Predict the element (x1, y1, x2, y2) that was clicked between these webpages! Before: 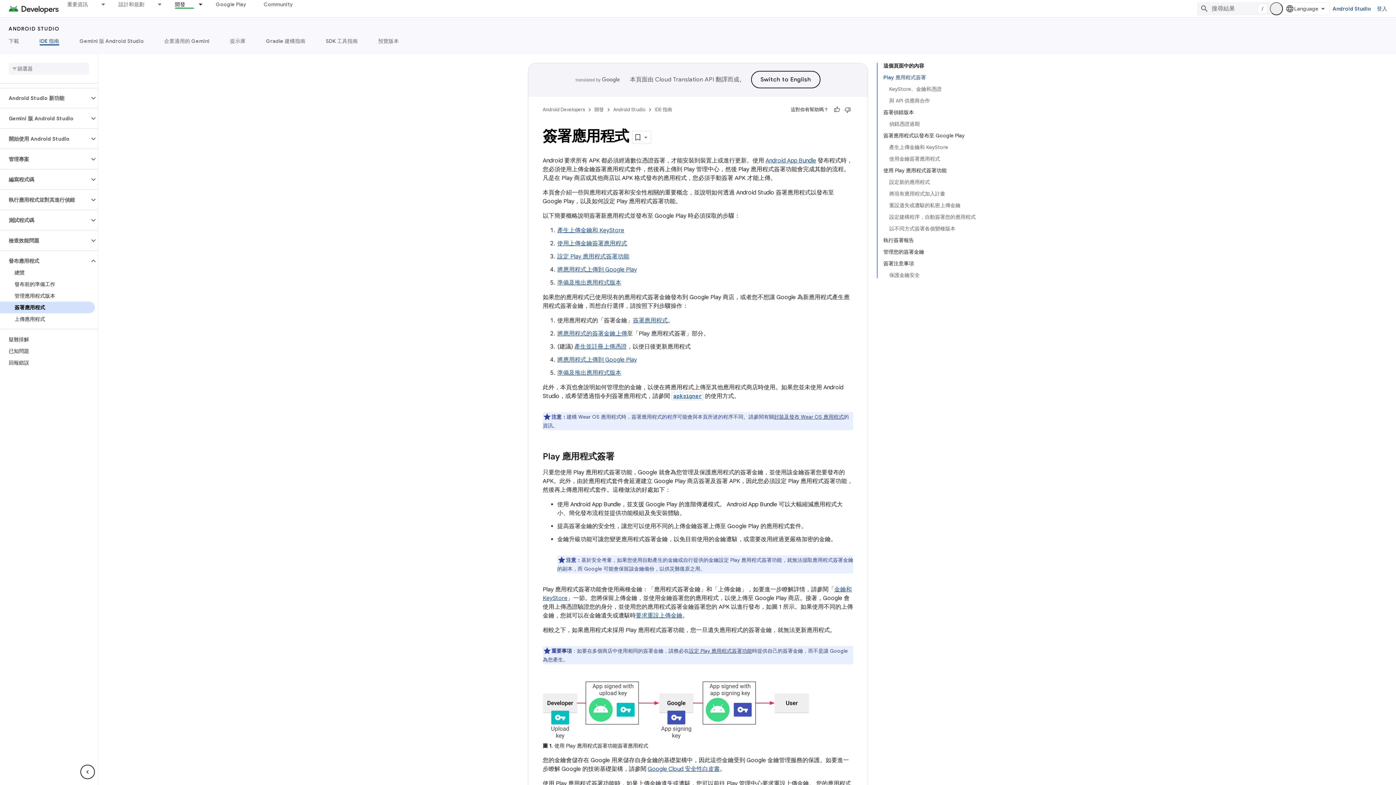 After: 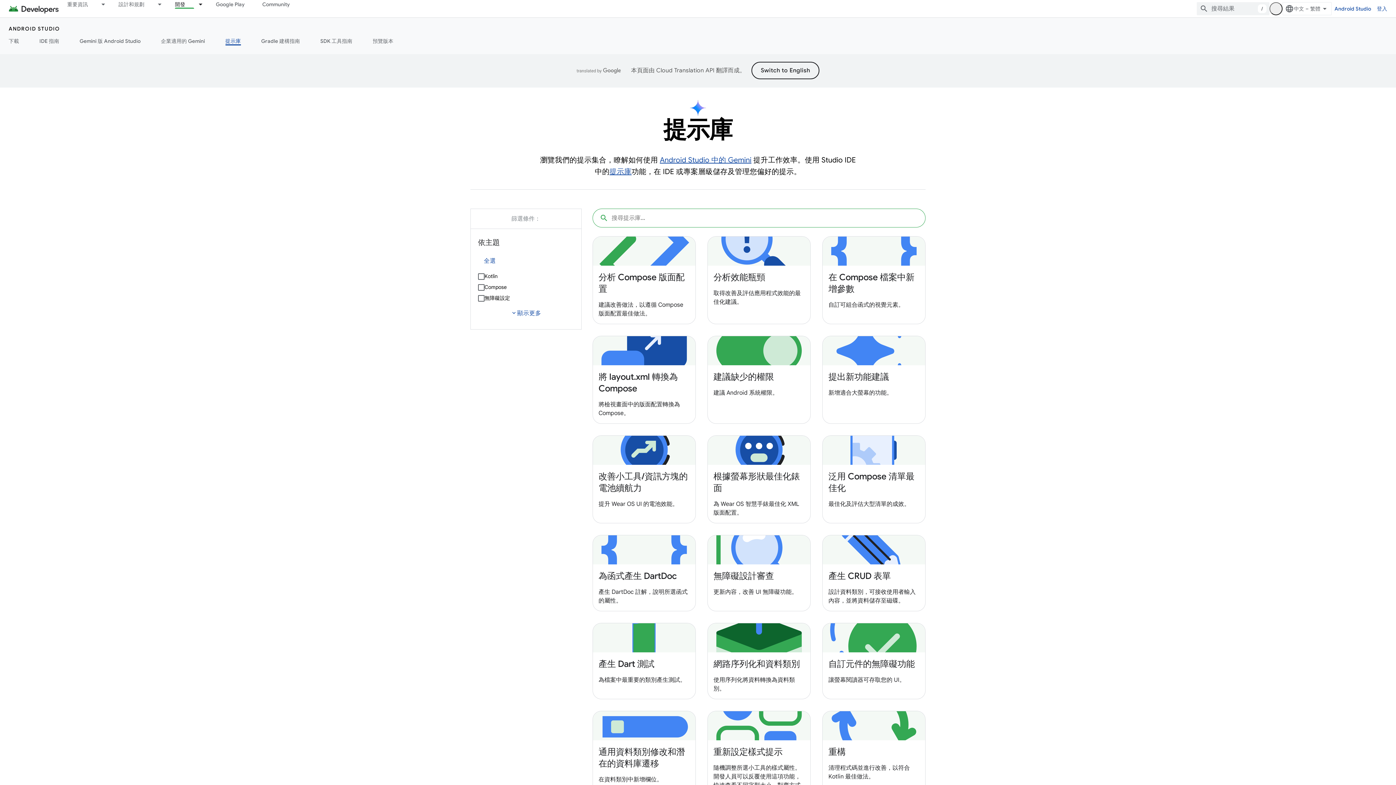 Action: label: 提示庫 bbox: (219, 36, 255, 45)